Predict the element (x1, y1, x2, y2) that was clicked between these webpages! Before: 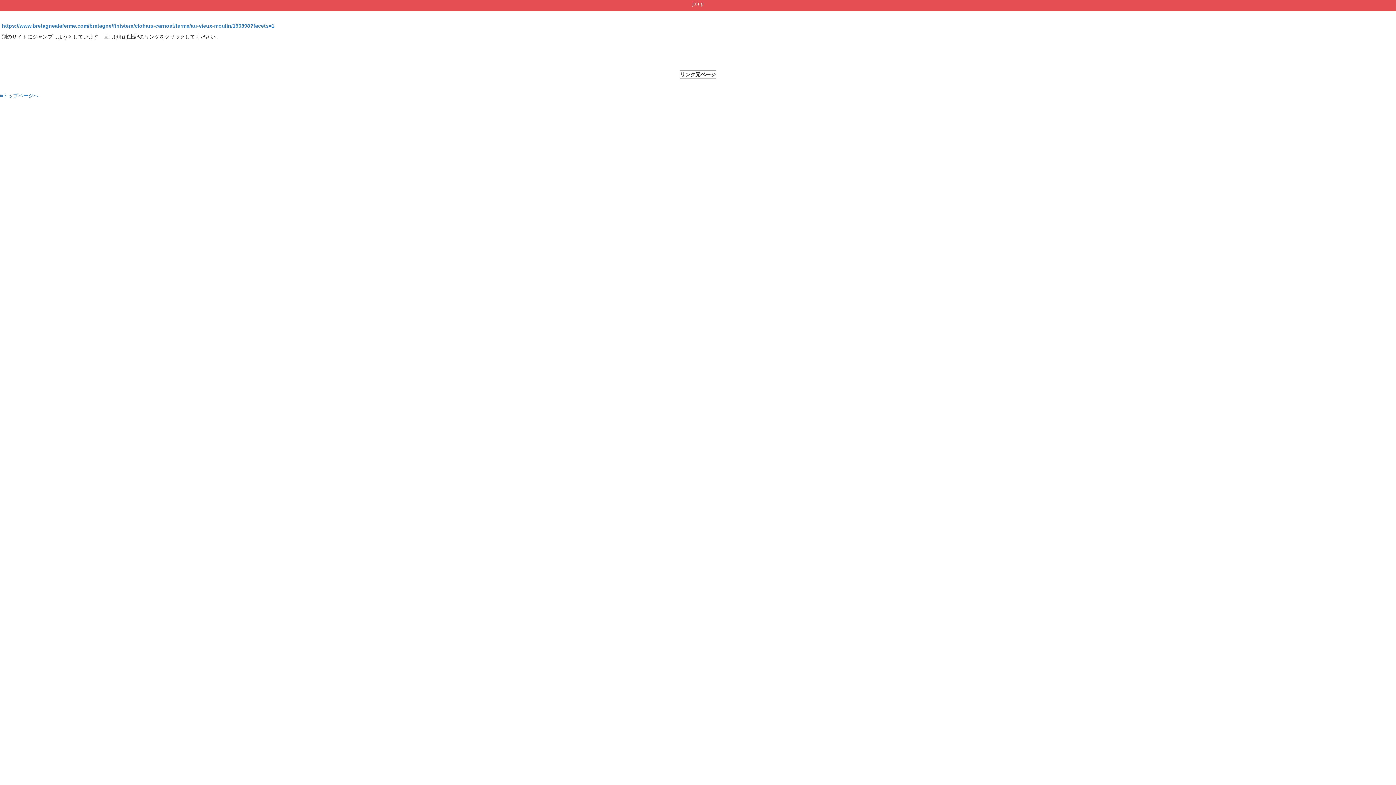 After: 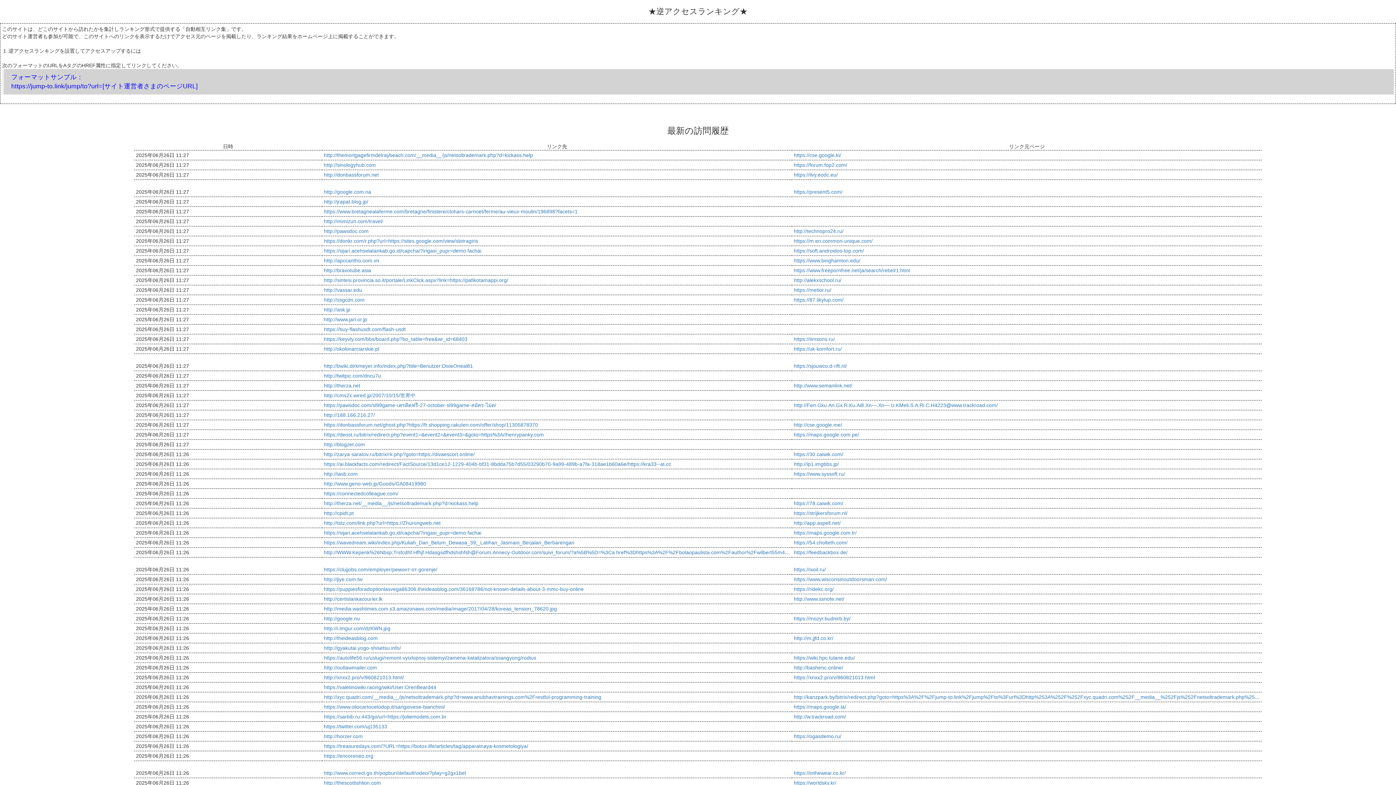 Action: label: ■トップページへ bbox: (0, 92, 38, 98)